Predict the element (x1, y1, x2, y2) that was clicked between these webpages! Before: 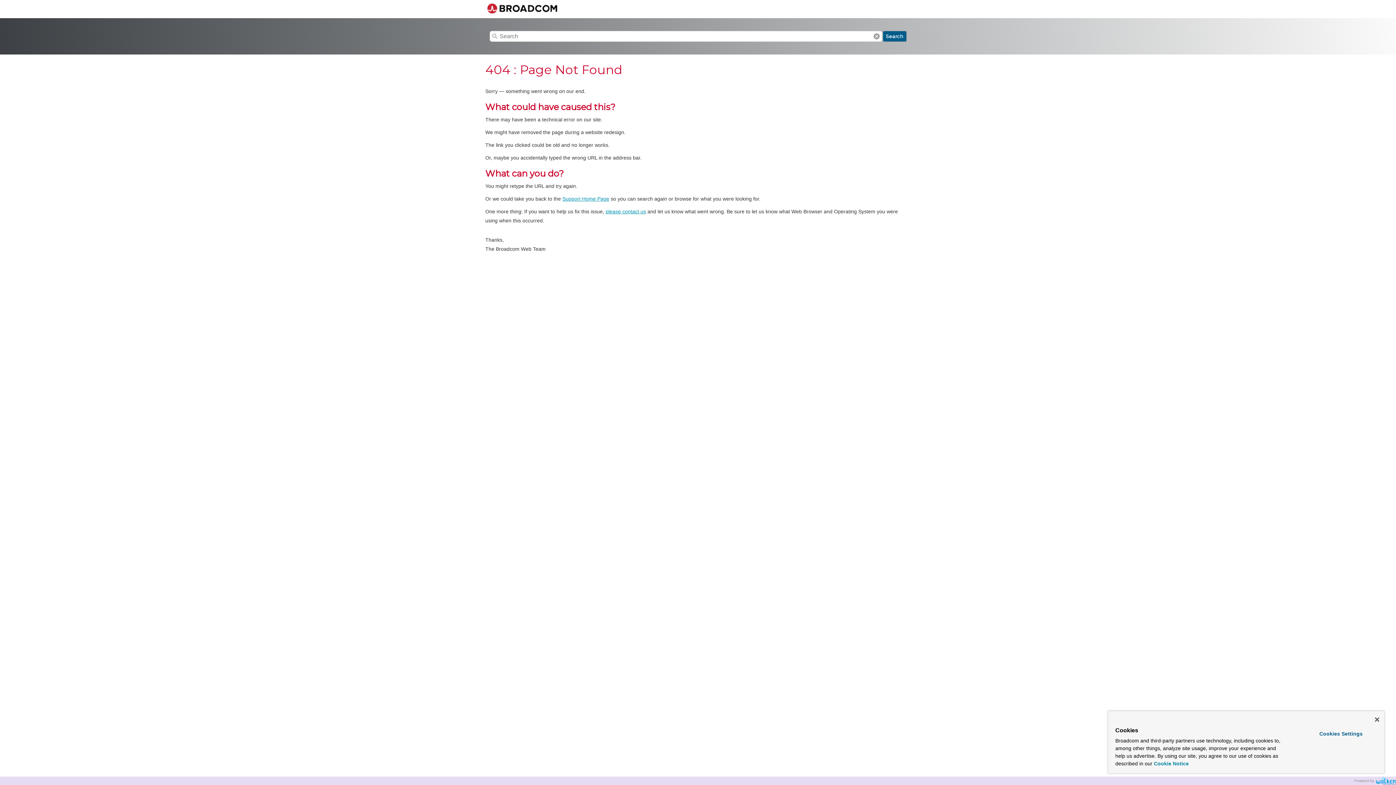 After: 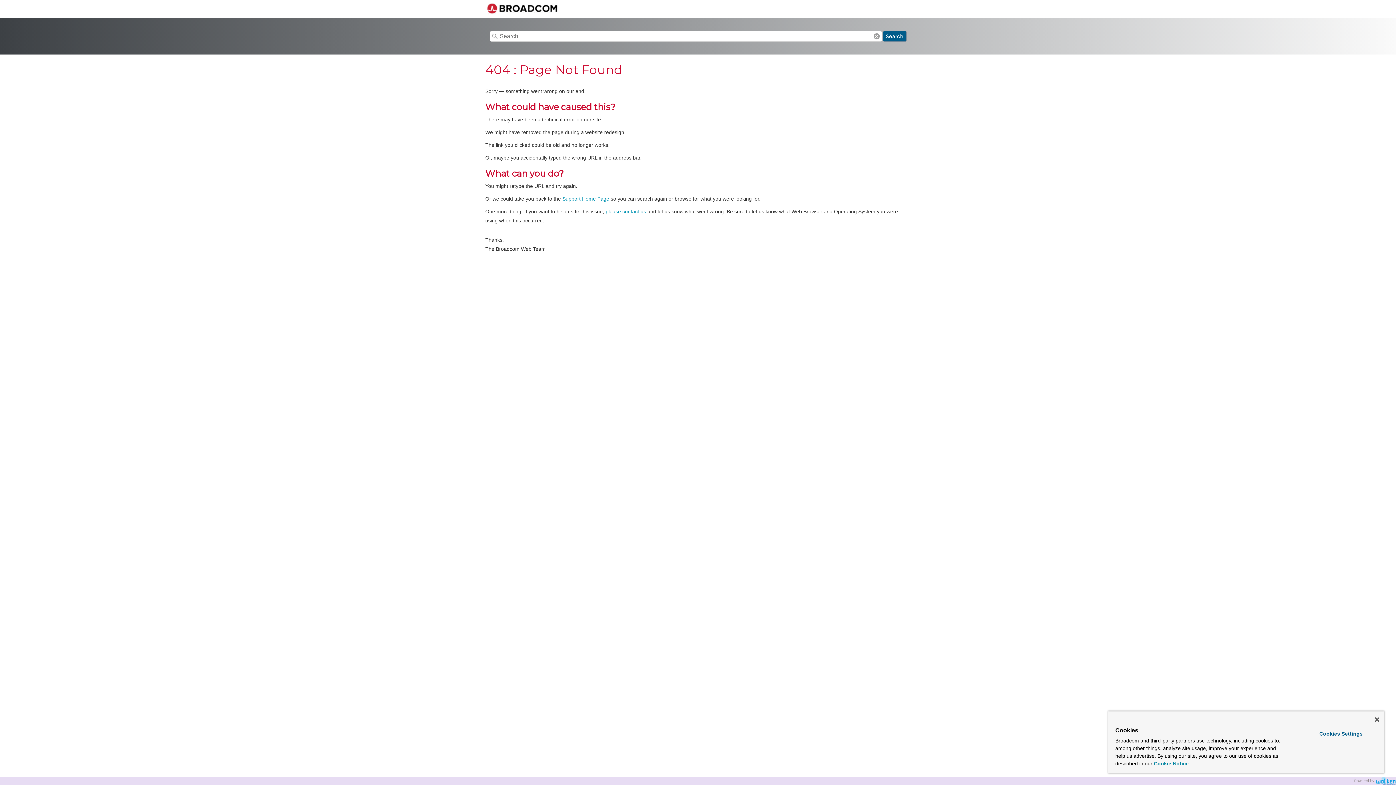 Action: label: More information about your privacy, opens in a new tab bbox: (1154, 761, 1189, 766)